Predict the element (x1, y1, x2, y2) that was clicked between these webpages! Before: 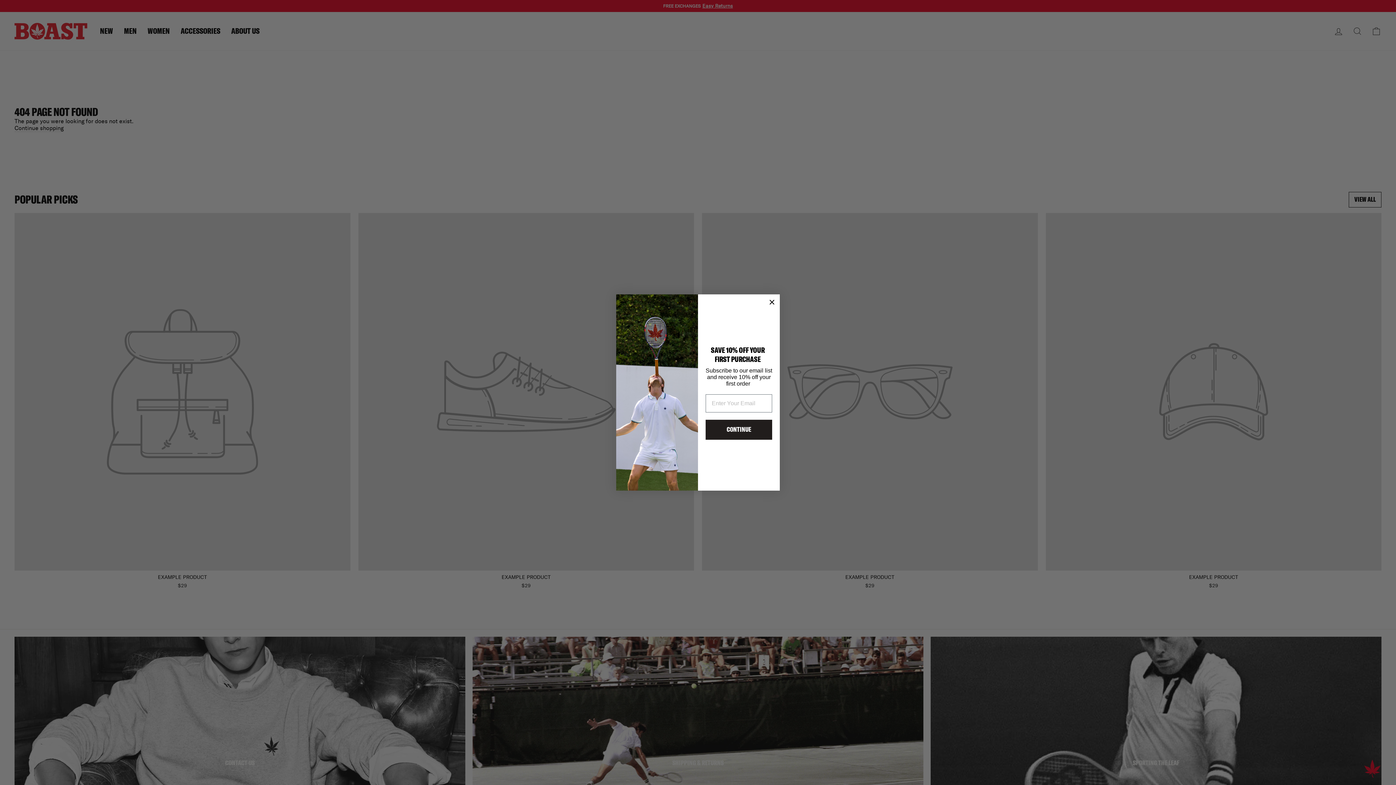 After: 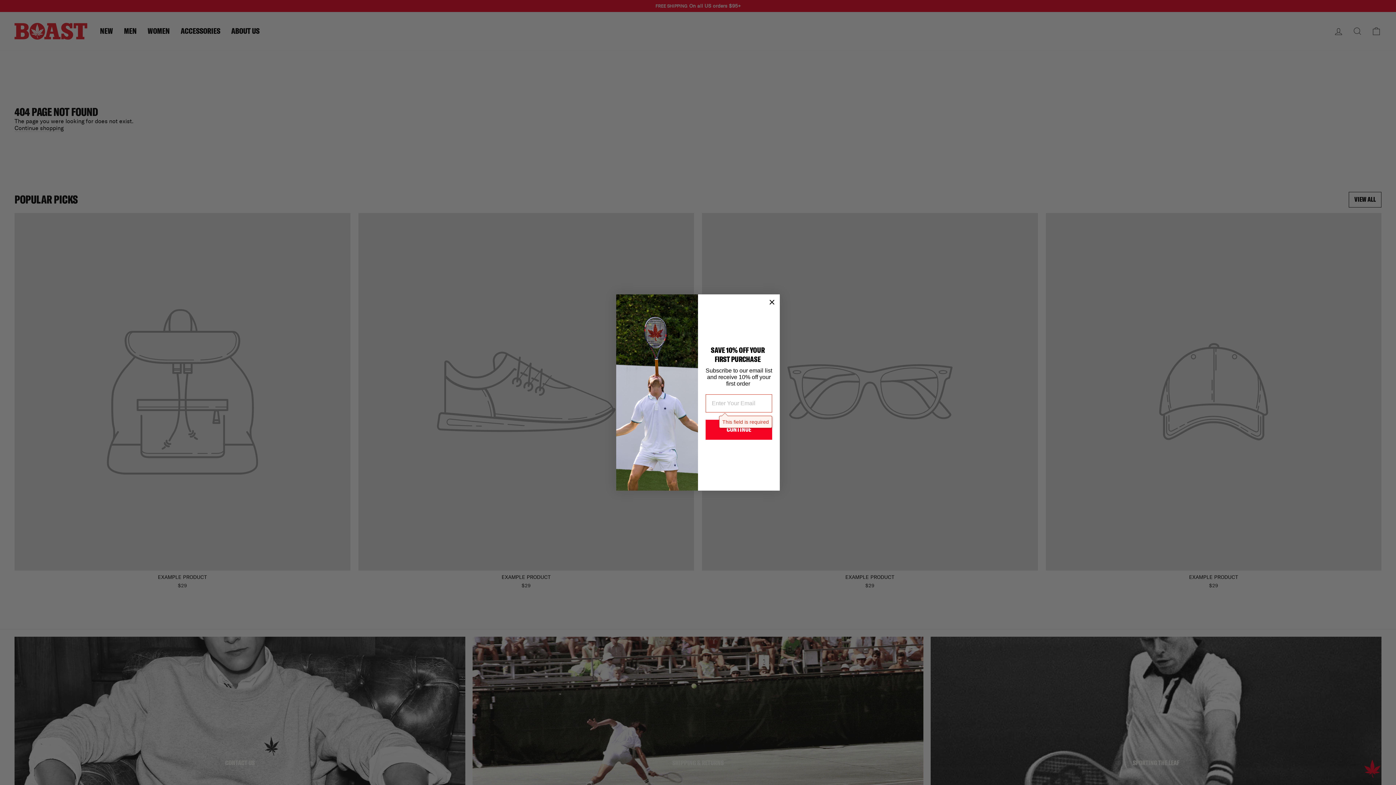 Action: label: CONTINUE bbox: (705, 419, 772, 439)